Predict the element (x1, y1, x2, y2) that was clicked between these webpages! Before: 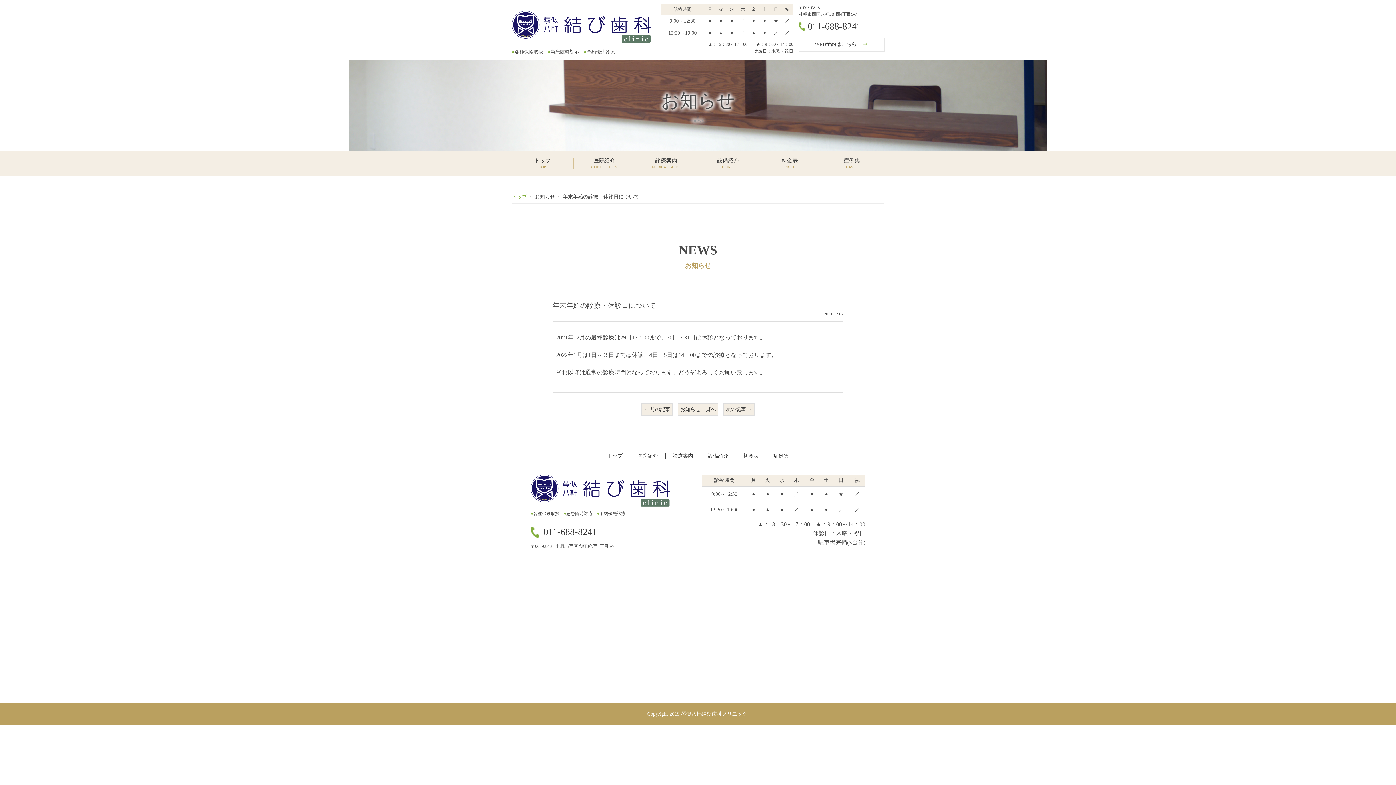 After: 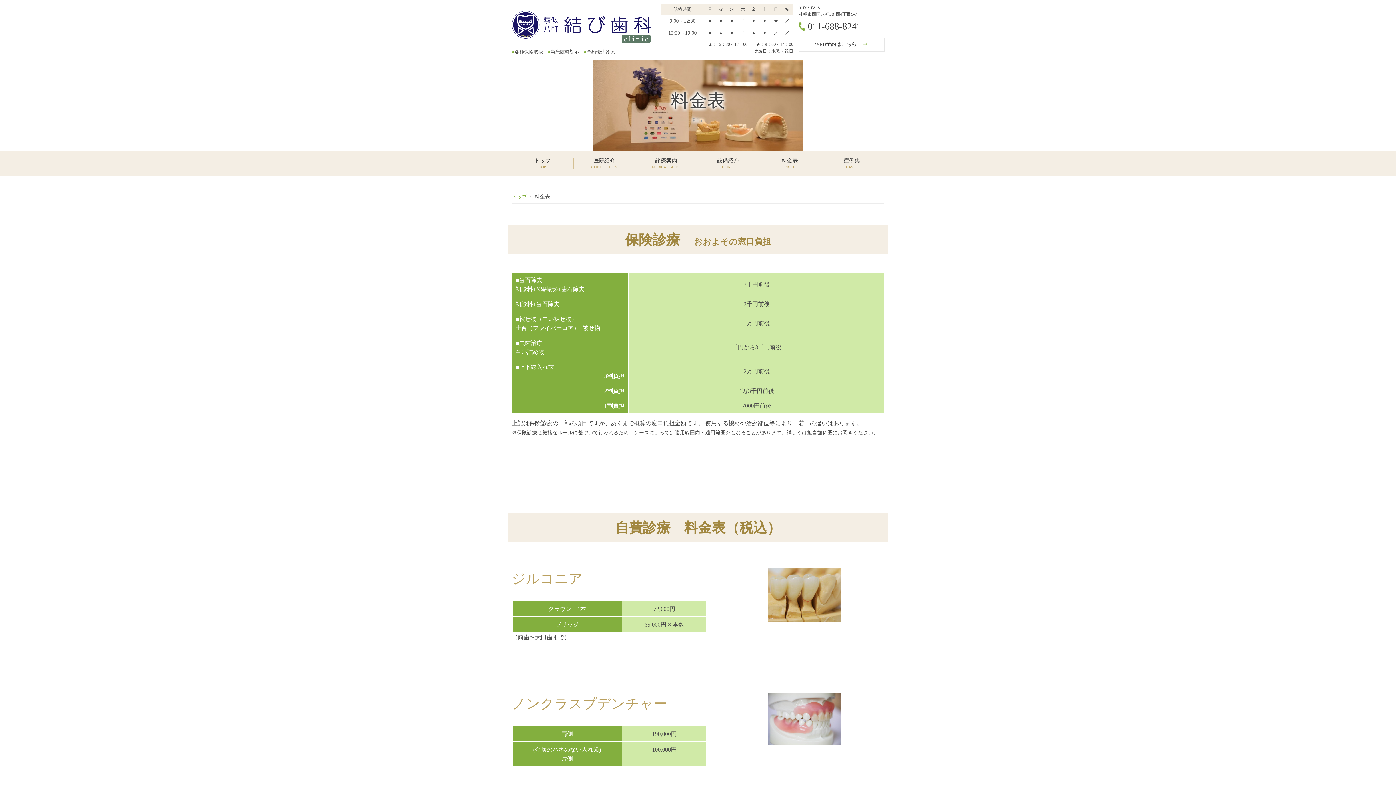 Action: label: 料金表 bbox: (743, 453, 758, 458)